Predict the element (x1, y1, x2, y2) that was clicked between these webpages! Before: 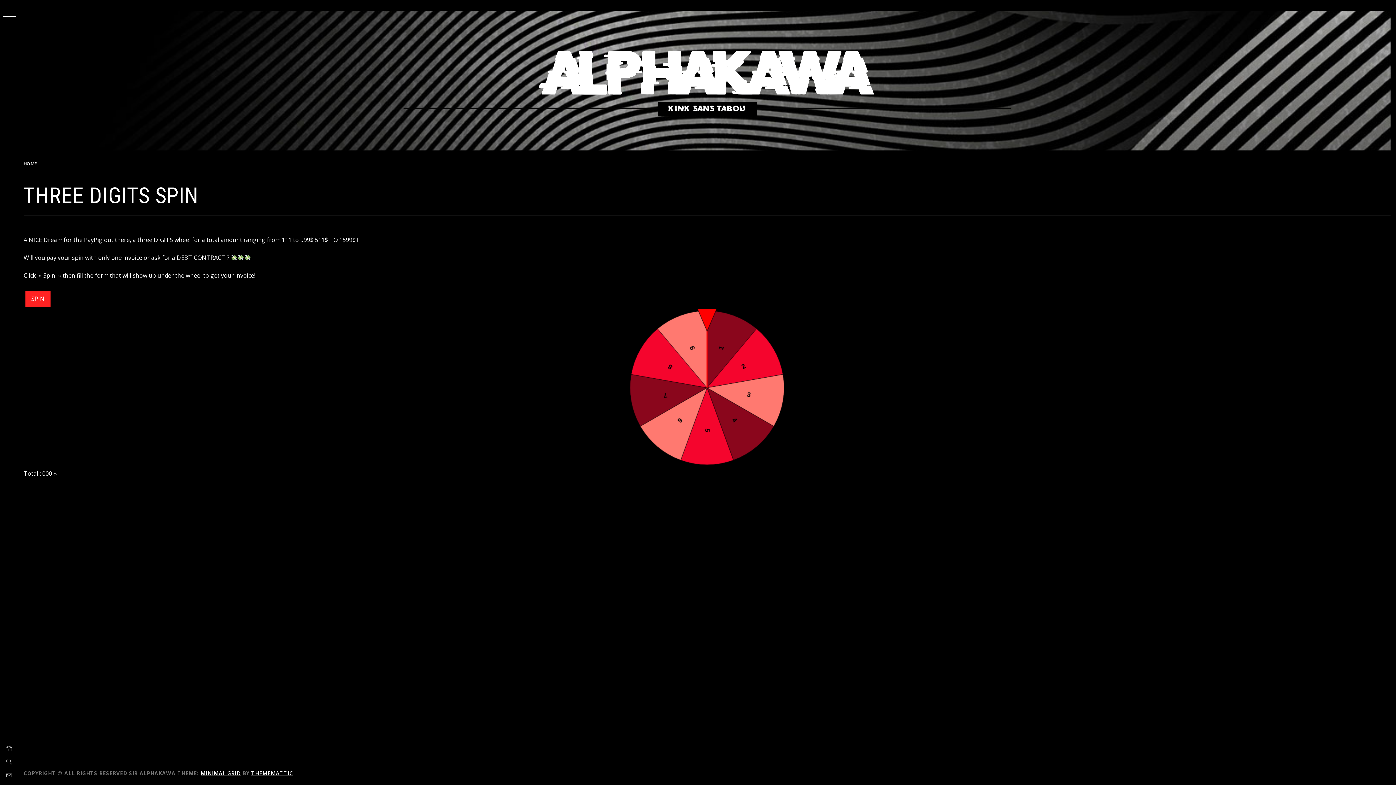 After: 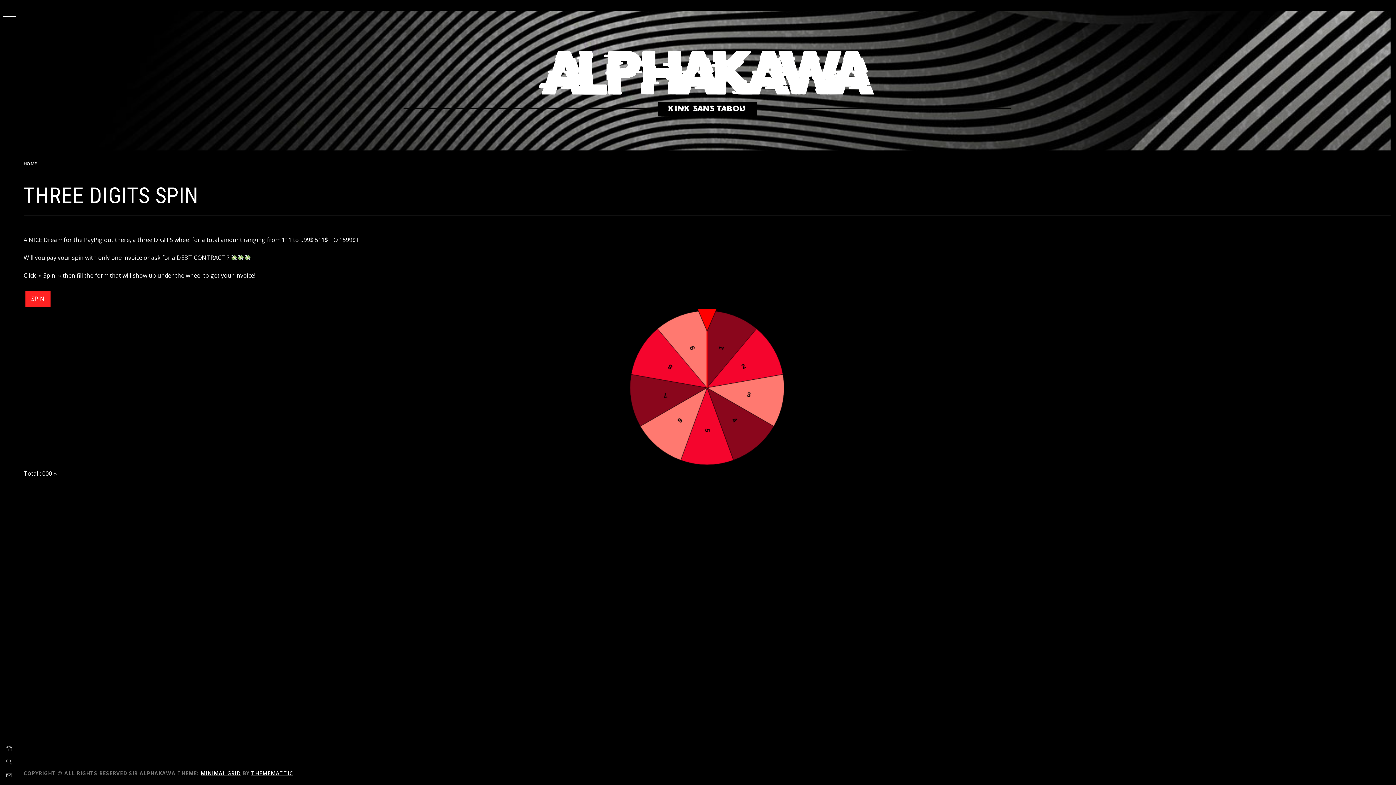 Action: bbox: (6, 770, 11, 780)